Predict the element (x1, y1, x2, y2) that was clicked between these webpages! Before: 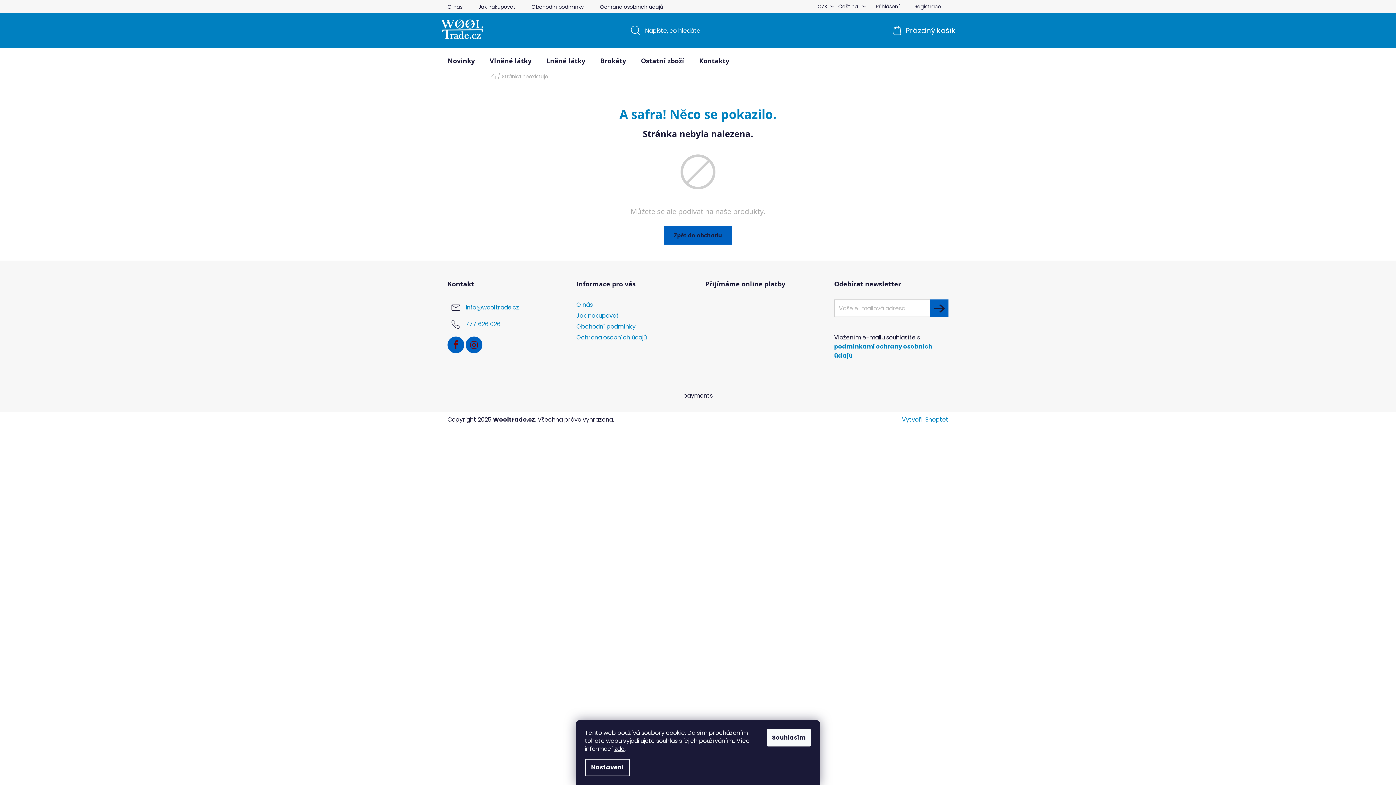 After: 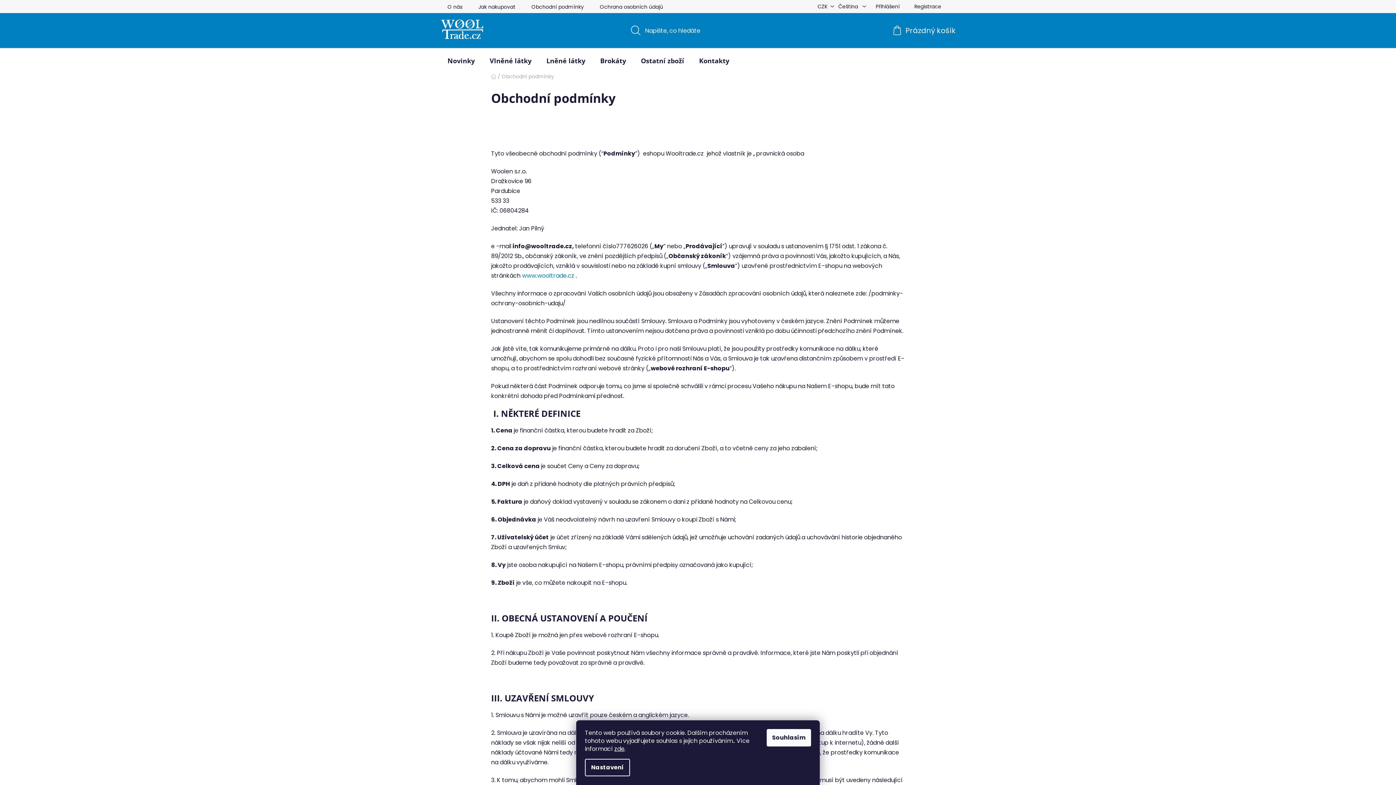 Action: bbox: (524, 2, 591, 11) label: Obchodní podmínky